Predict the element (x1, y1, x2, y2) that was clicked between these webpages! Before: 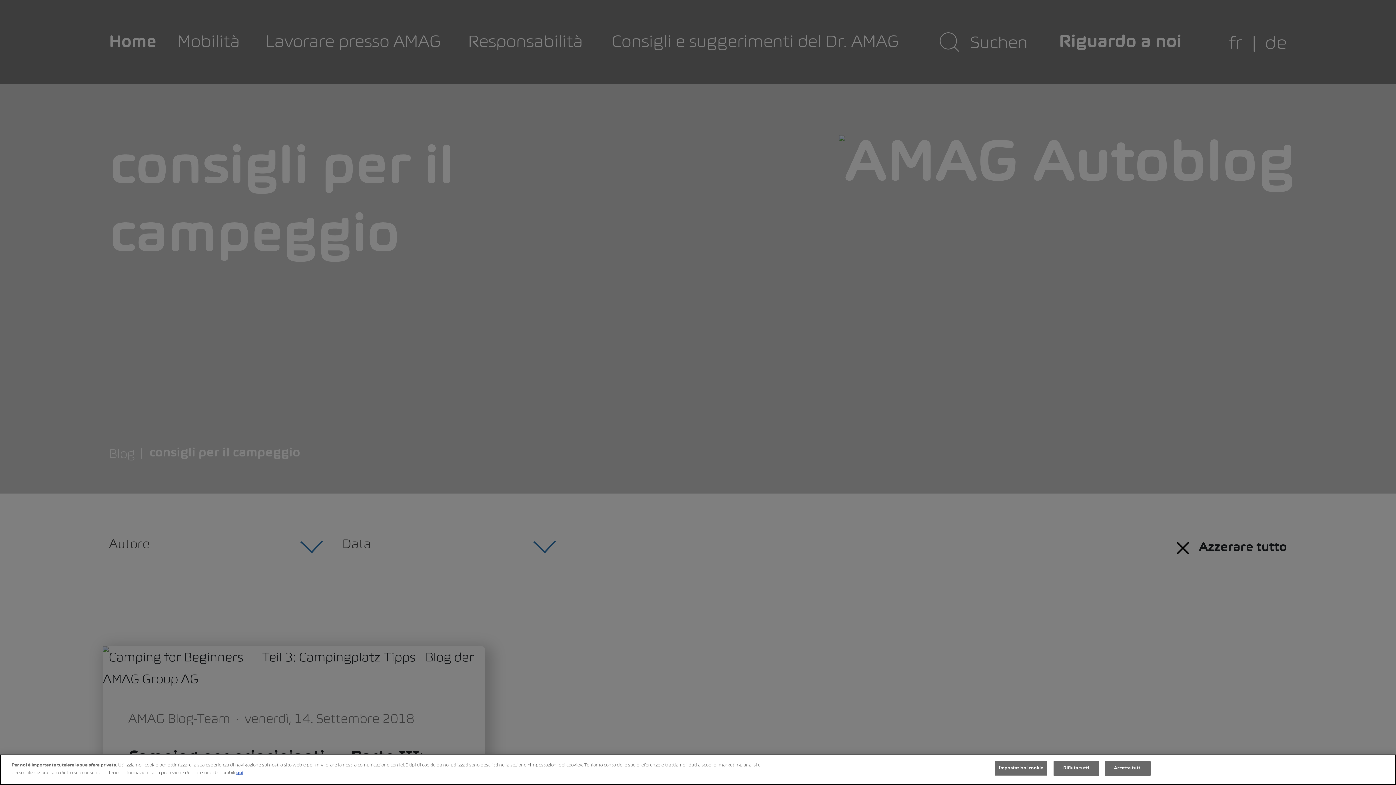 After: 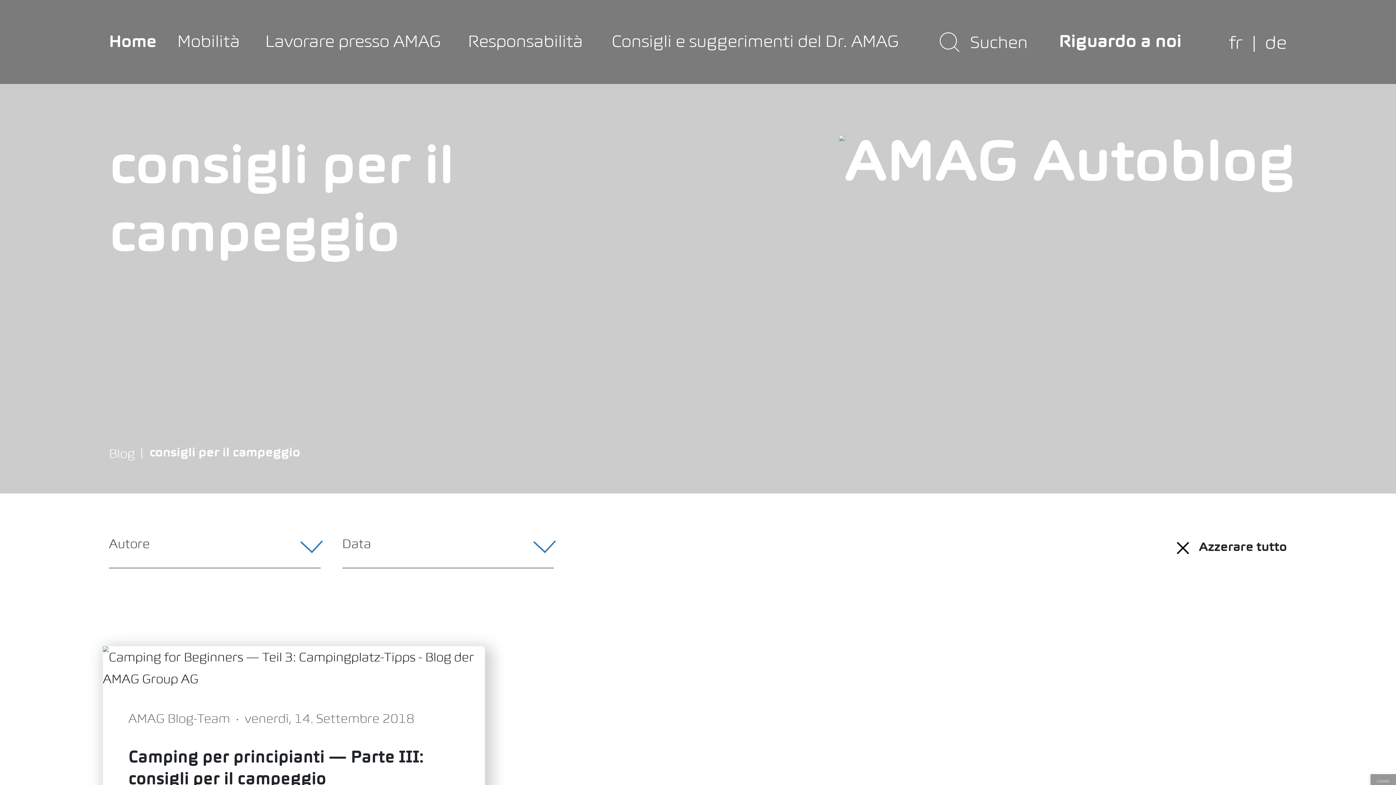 Action: bbox: (1053, 761, 1099, 776) label: Rifiuta tutti